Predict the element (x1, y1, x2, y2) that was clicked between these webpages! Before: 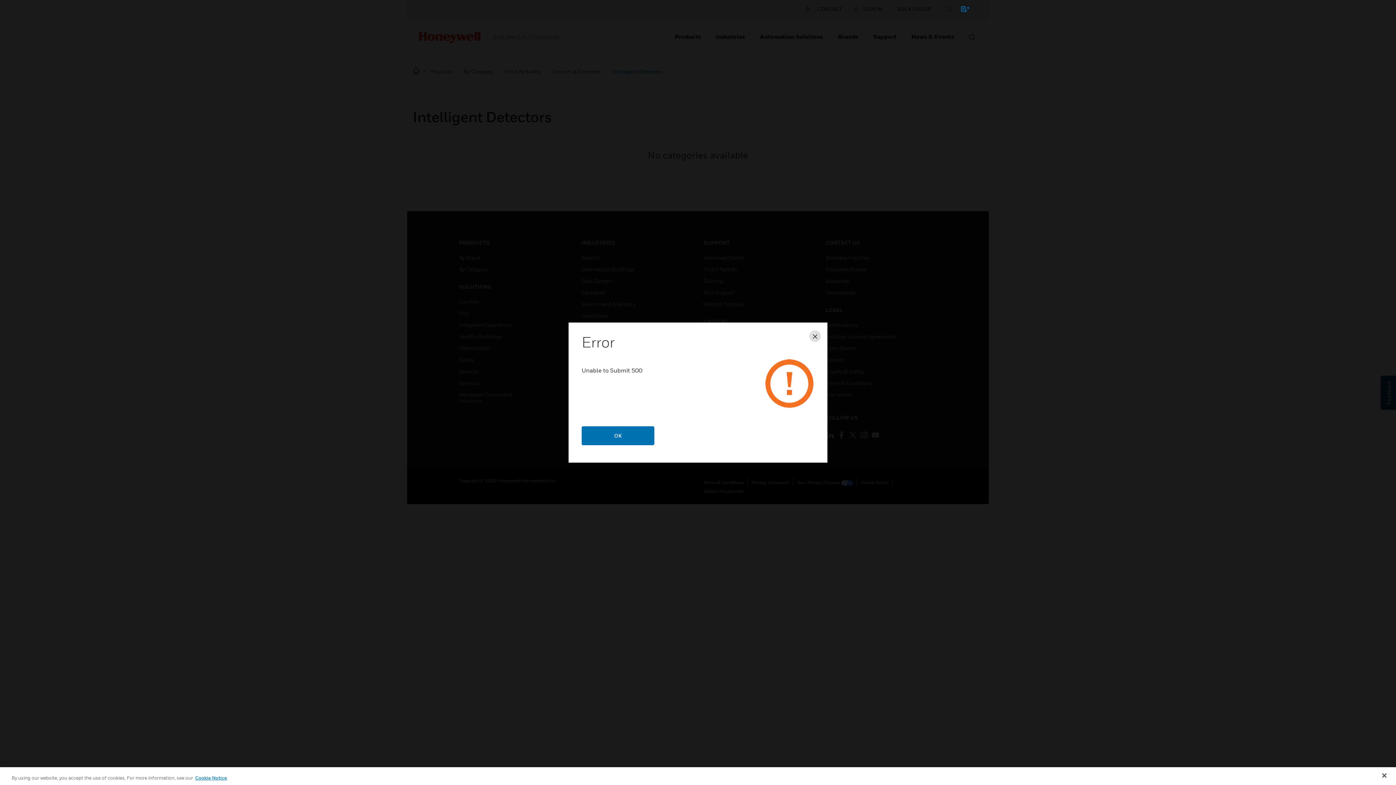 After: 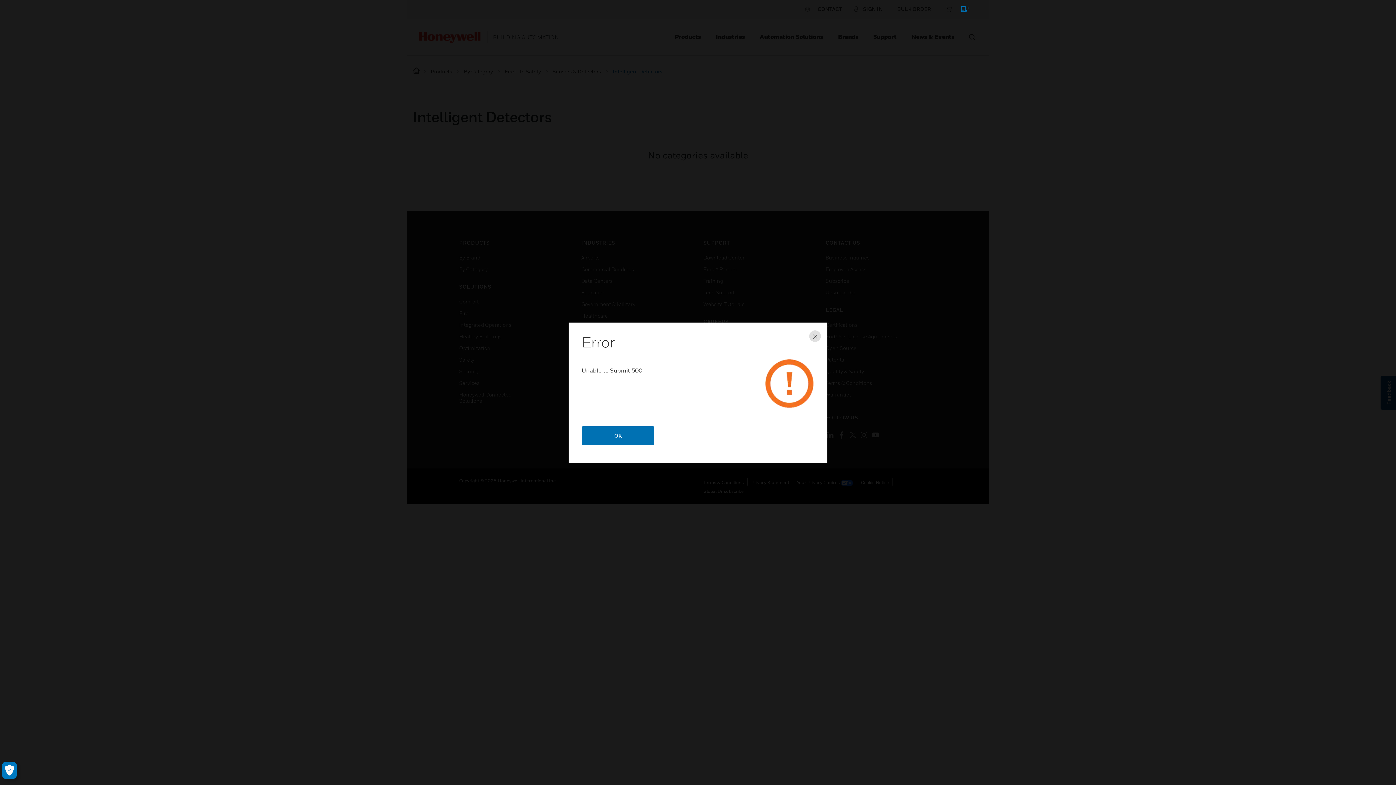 Action: bbox: (1376, 767, 1392, 783) label: Close